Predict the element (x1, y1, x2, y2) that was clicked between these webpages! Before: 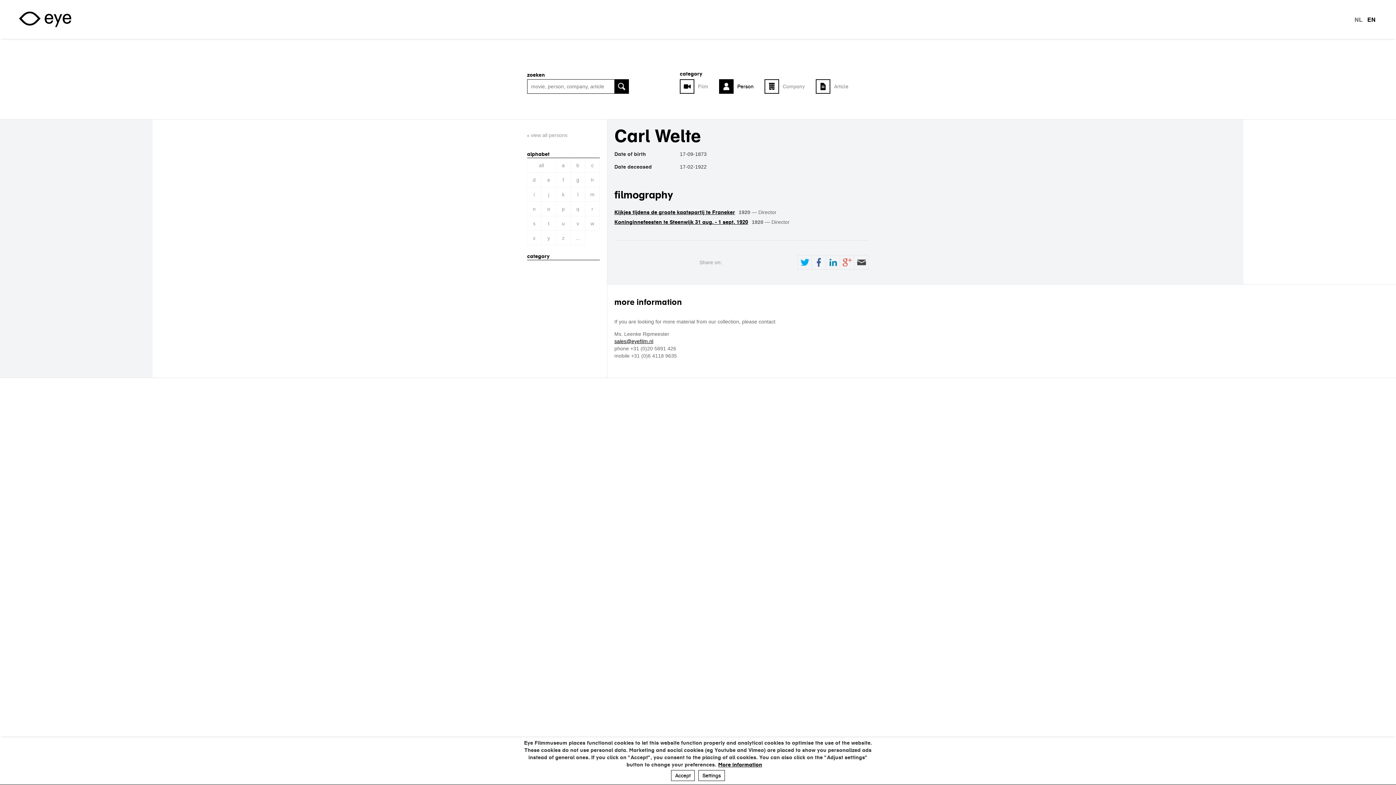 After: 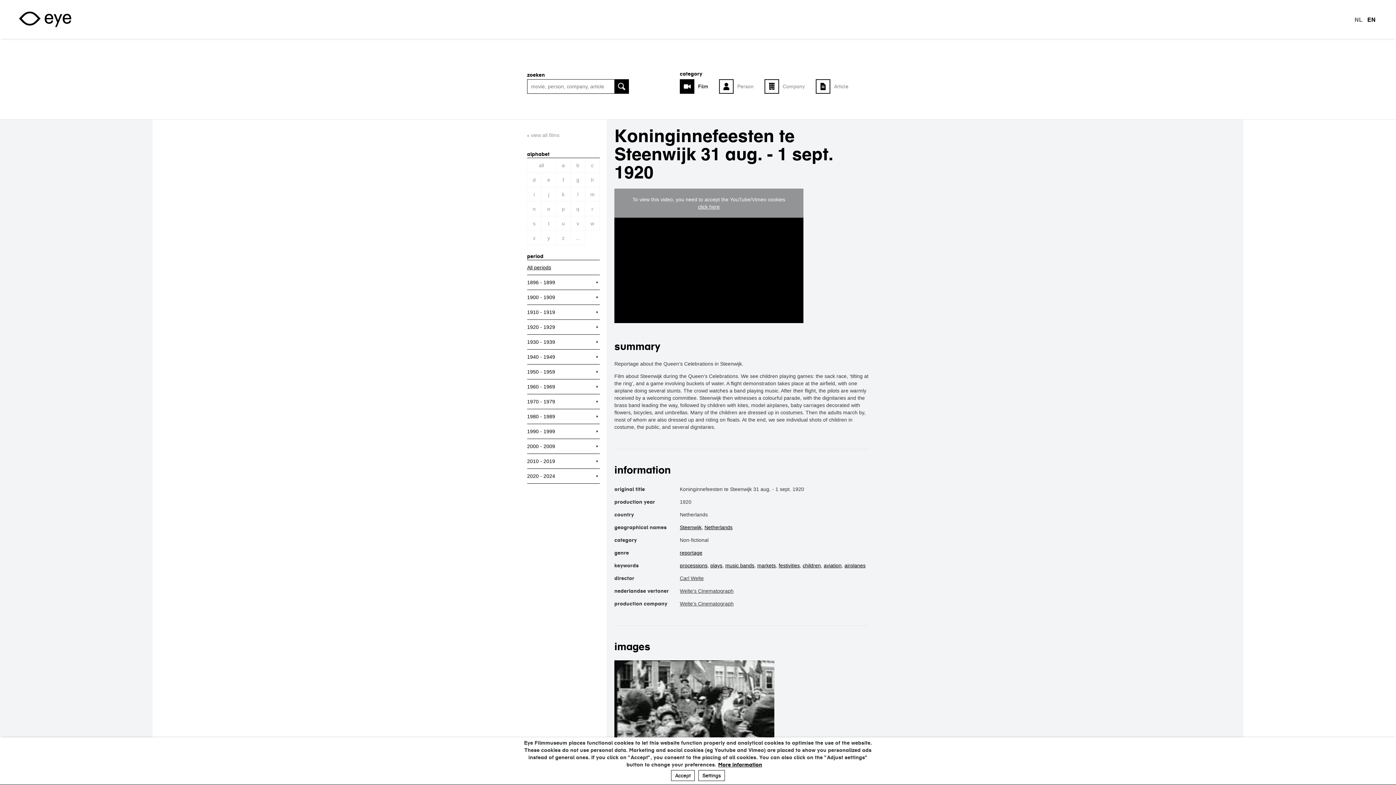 Action: bbox: (614, 218, 748, 225) label: Koninginnefeesten te Steenwijk 31 aug. - 1 sept. 1920